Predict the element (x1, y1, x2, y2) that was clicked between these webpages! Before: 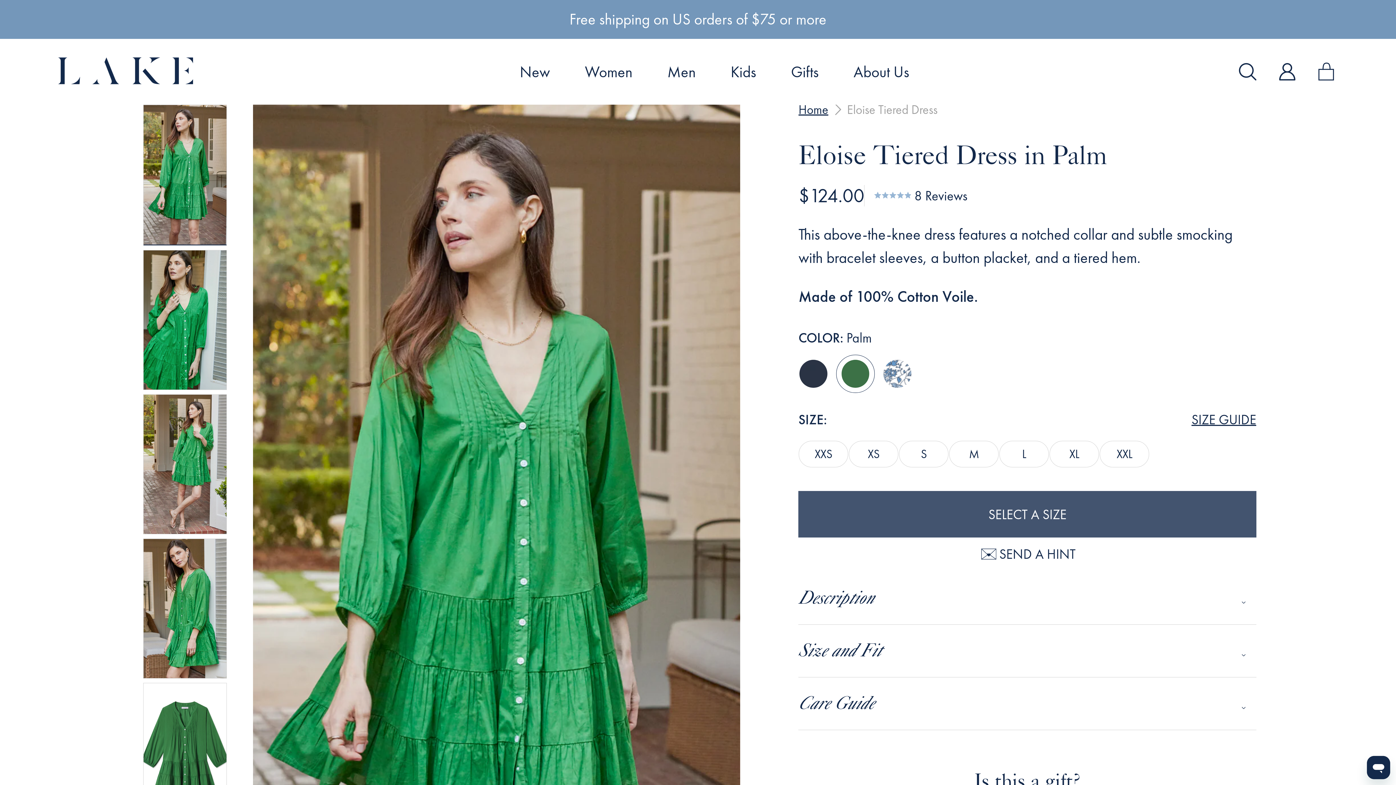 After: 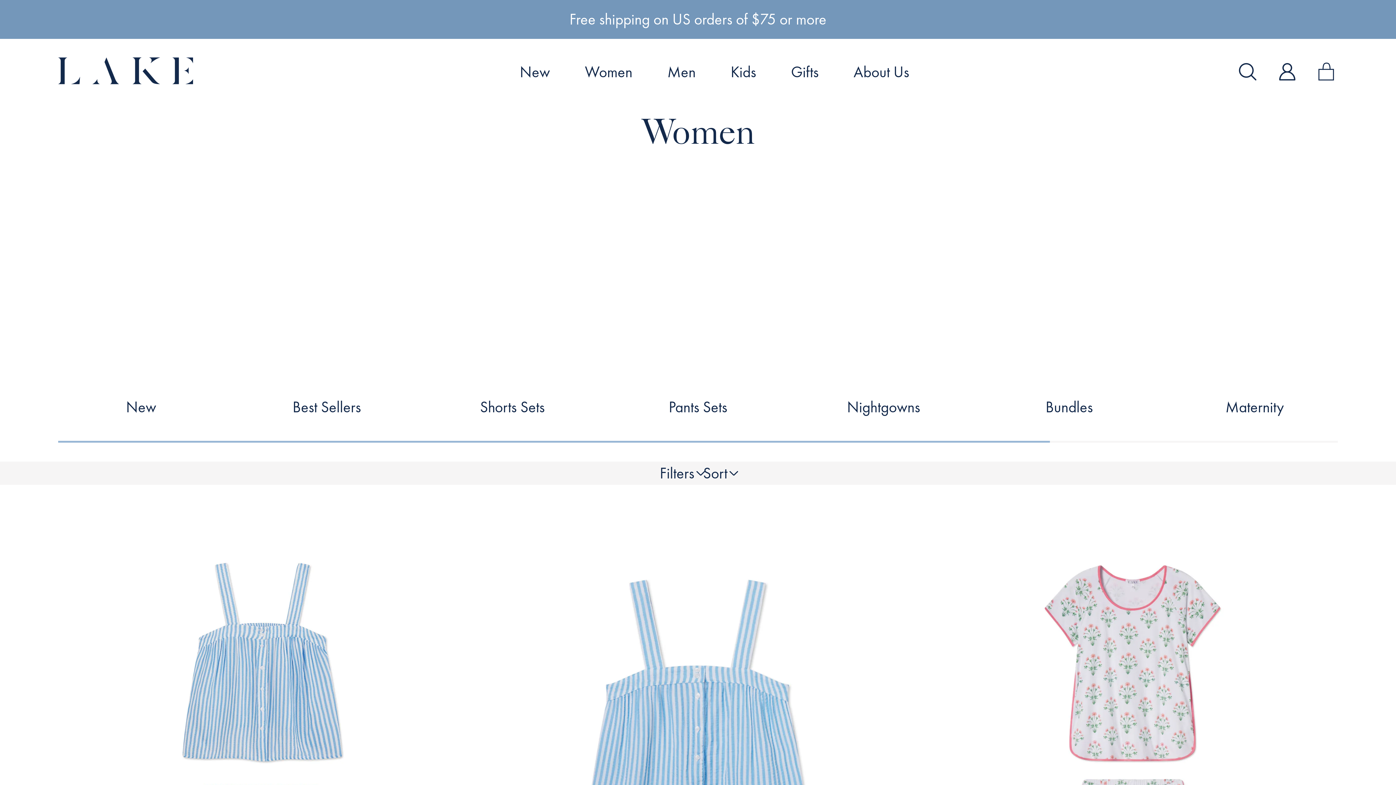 Action: bbox: (567, 38, 650, 104) label: Women